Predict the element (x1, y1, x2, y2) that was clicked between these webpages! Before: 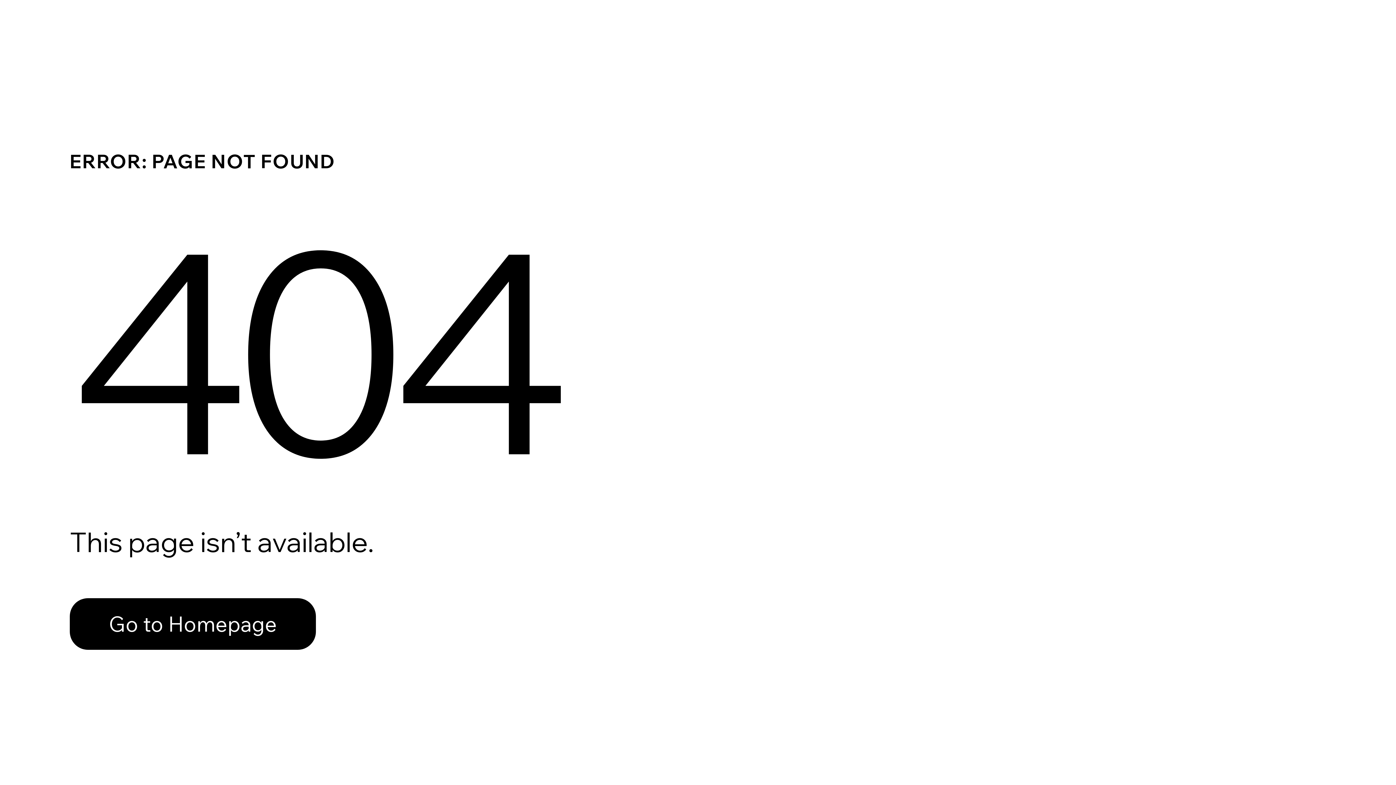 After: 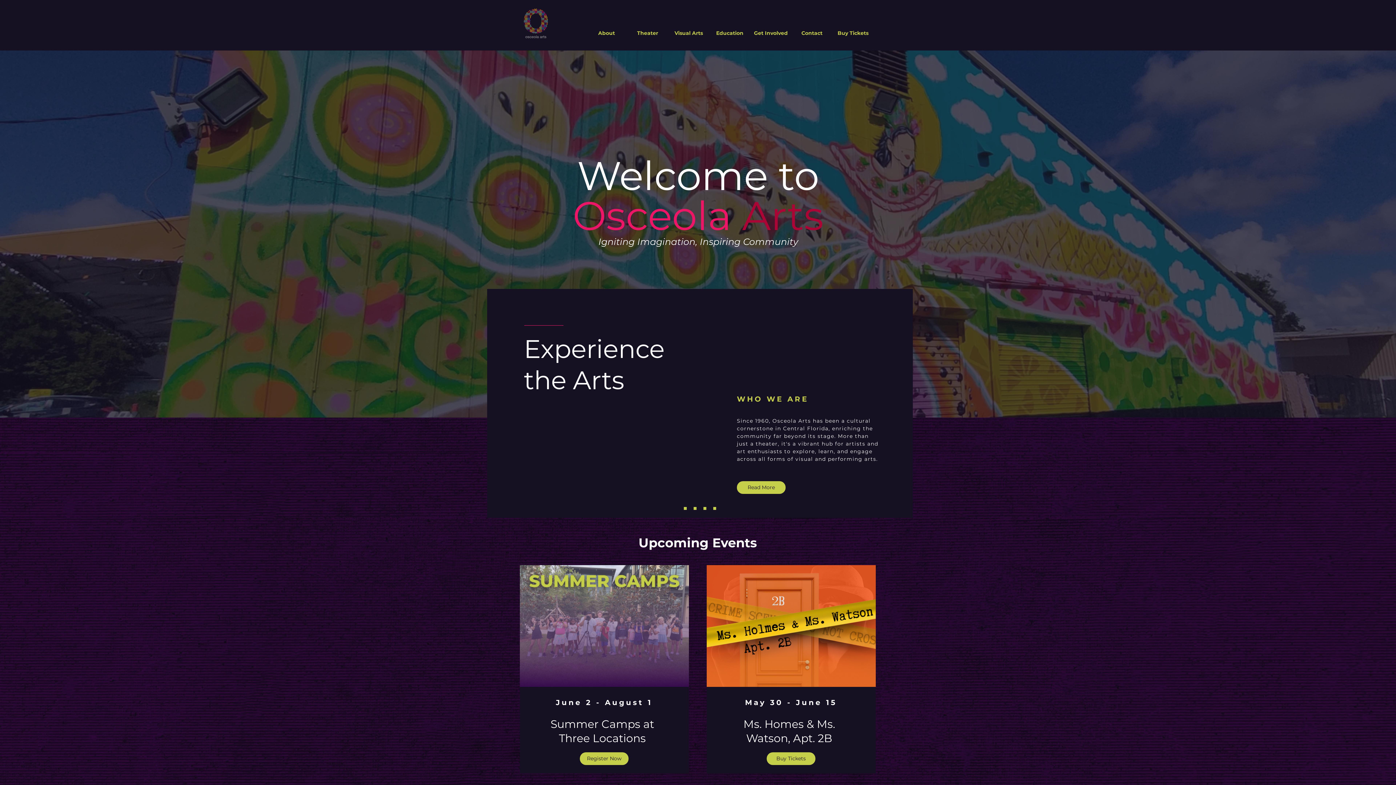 Action: label: Go to Homepage bbox: (69, 582, 768, 659)